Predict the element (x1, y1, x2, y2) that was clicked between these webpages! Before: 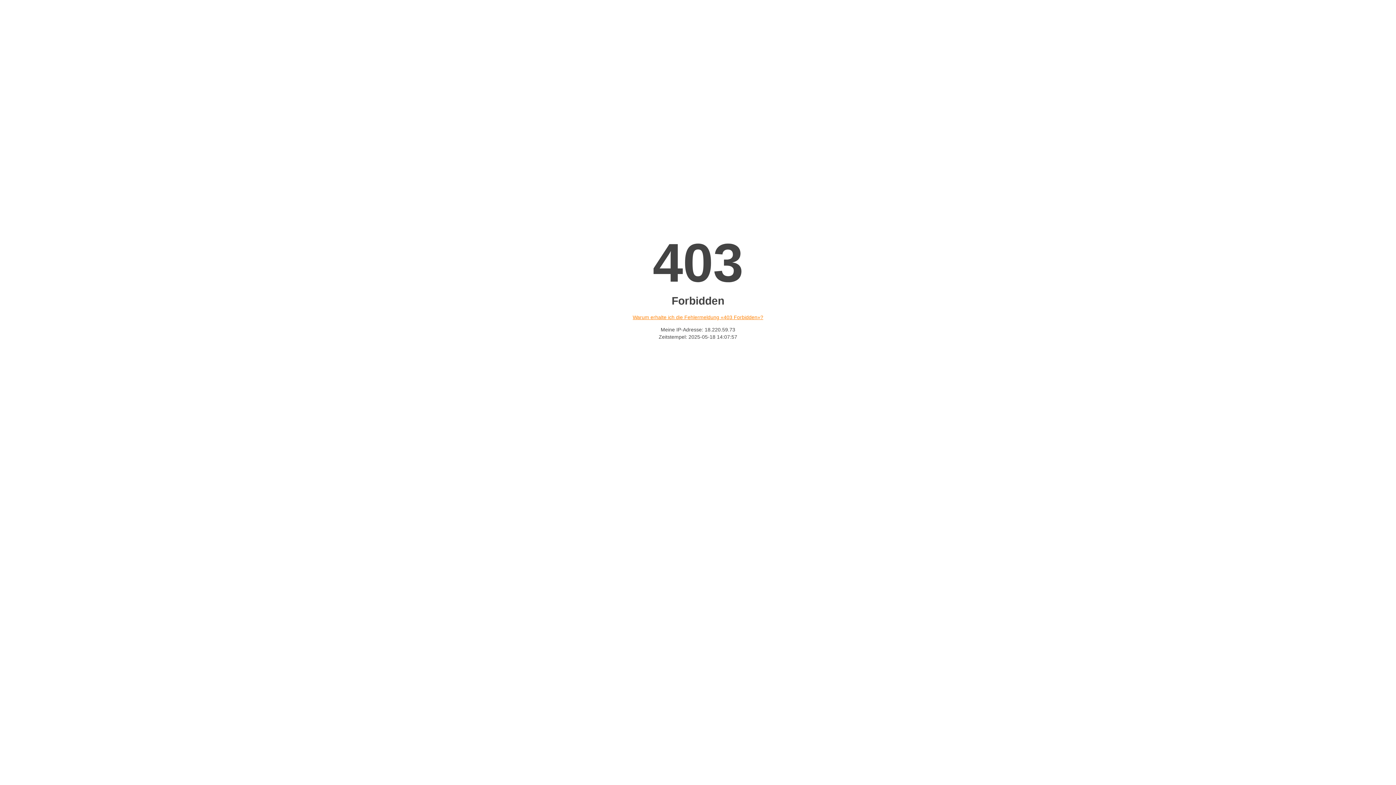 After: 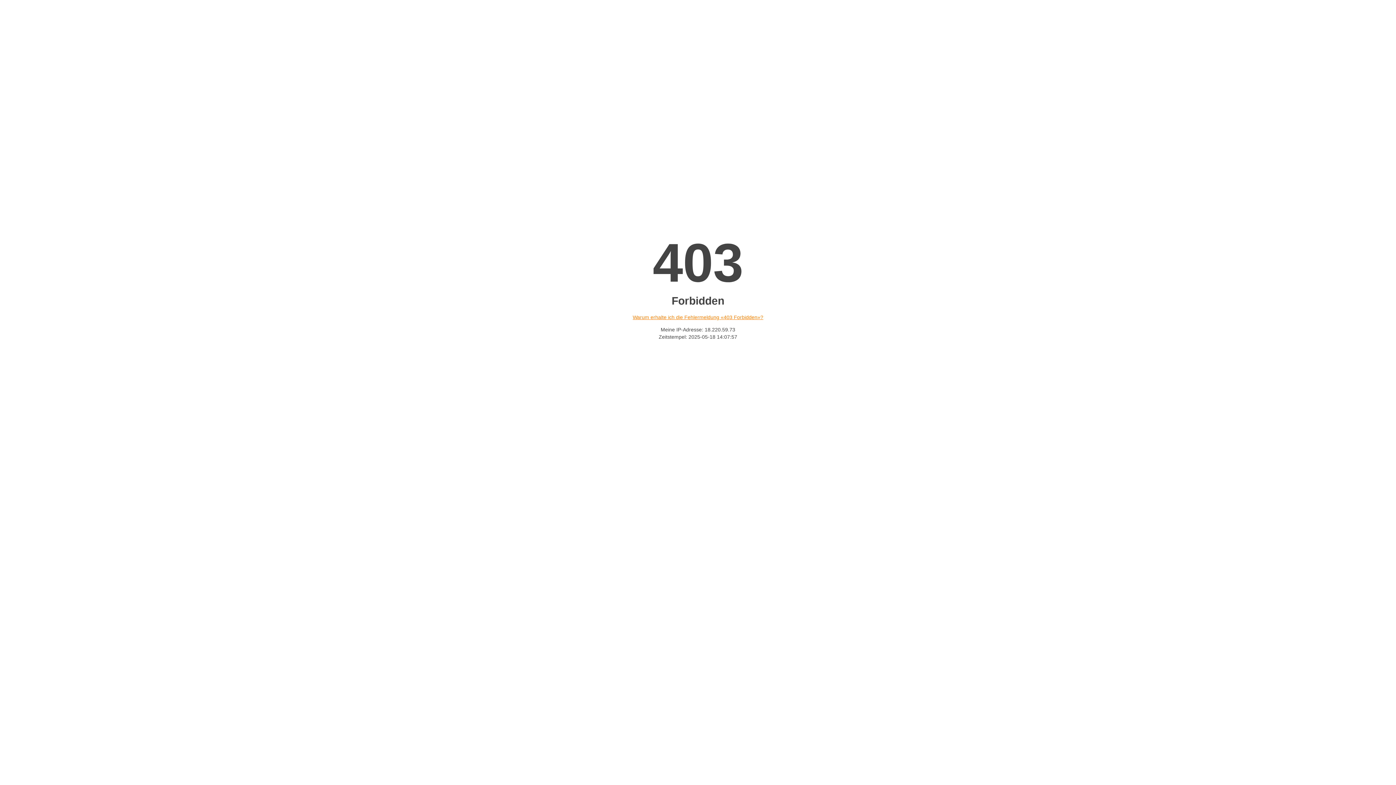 Action: bbox: (632, 314, 763, 320) label: Warum erhalte ich die Fehlermeldung «403 Forbidden»?